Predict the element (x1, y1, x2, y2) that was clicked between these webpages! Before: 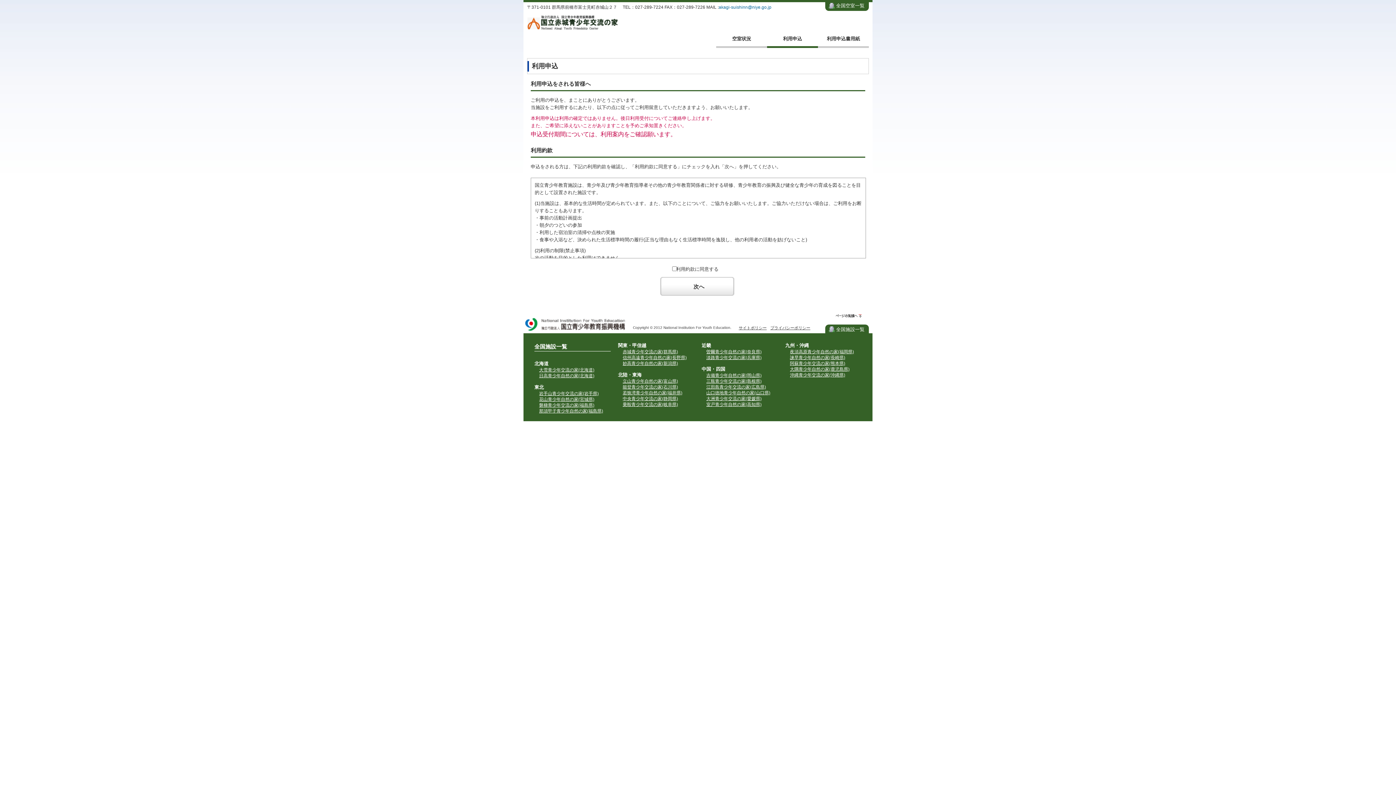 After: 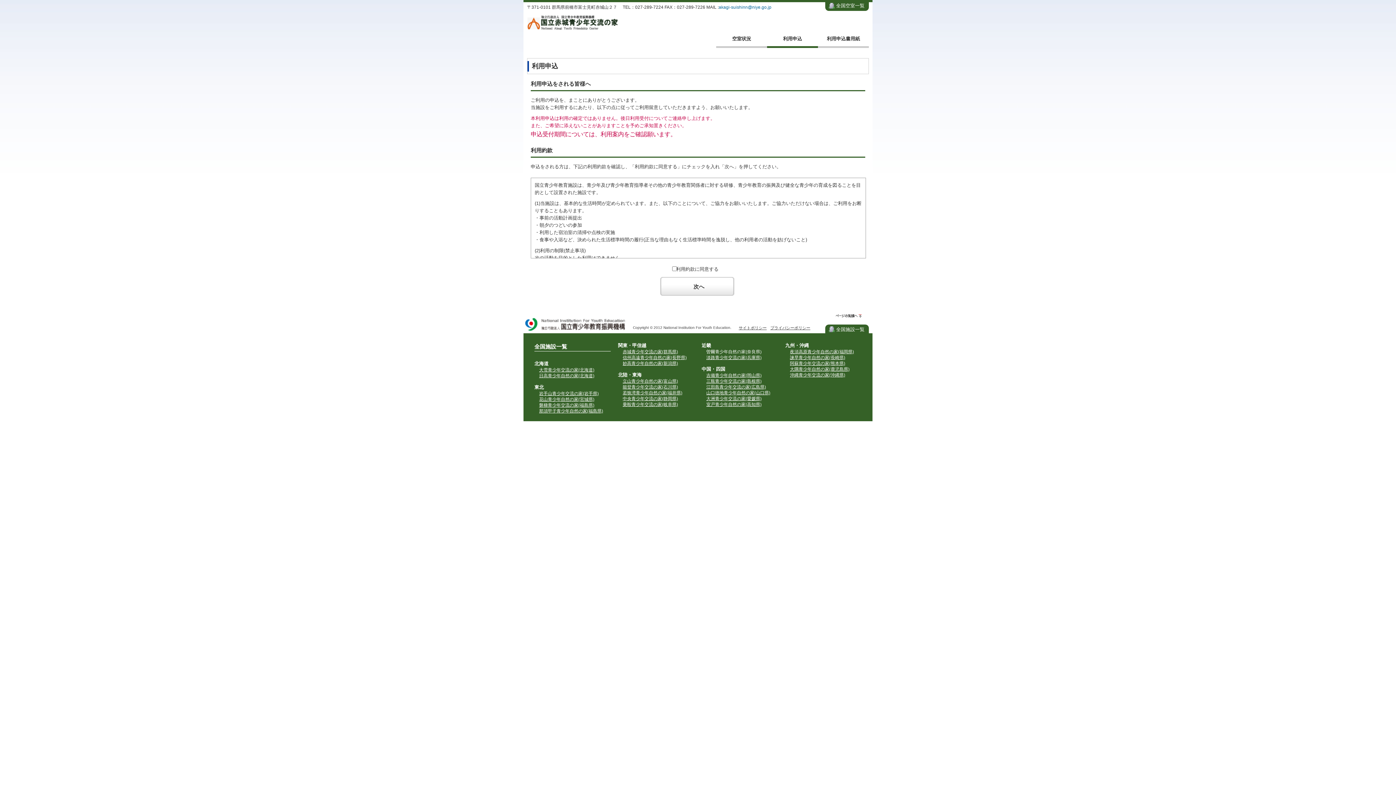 Action: bbox: (701, 349, 778, 354) label: 曽爾青少年自然の家(奈良県)